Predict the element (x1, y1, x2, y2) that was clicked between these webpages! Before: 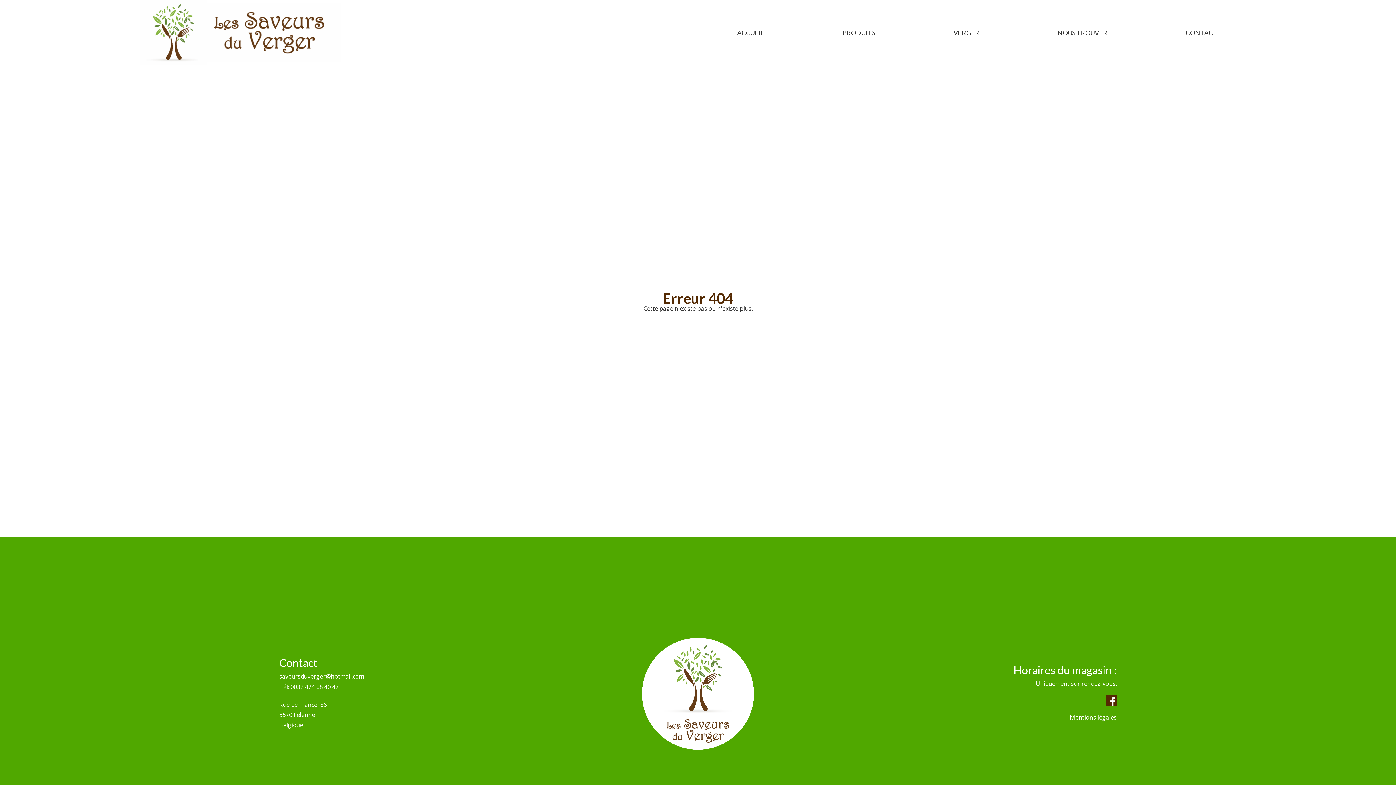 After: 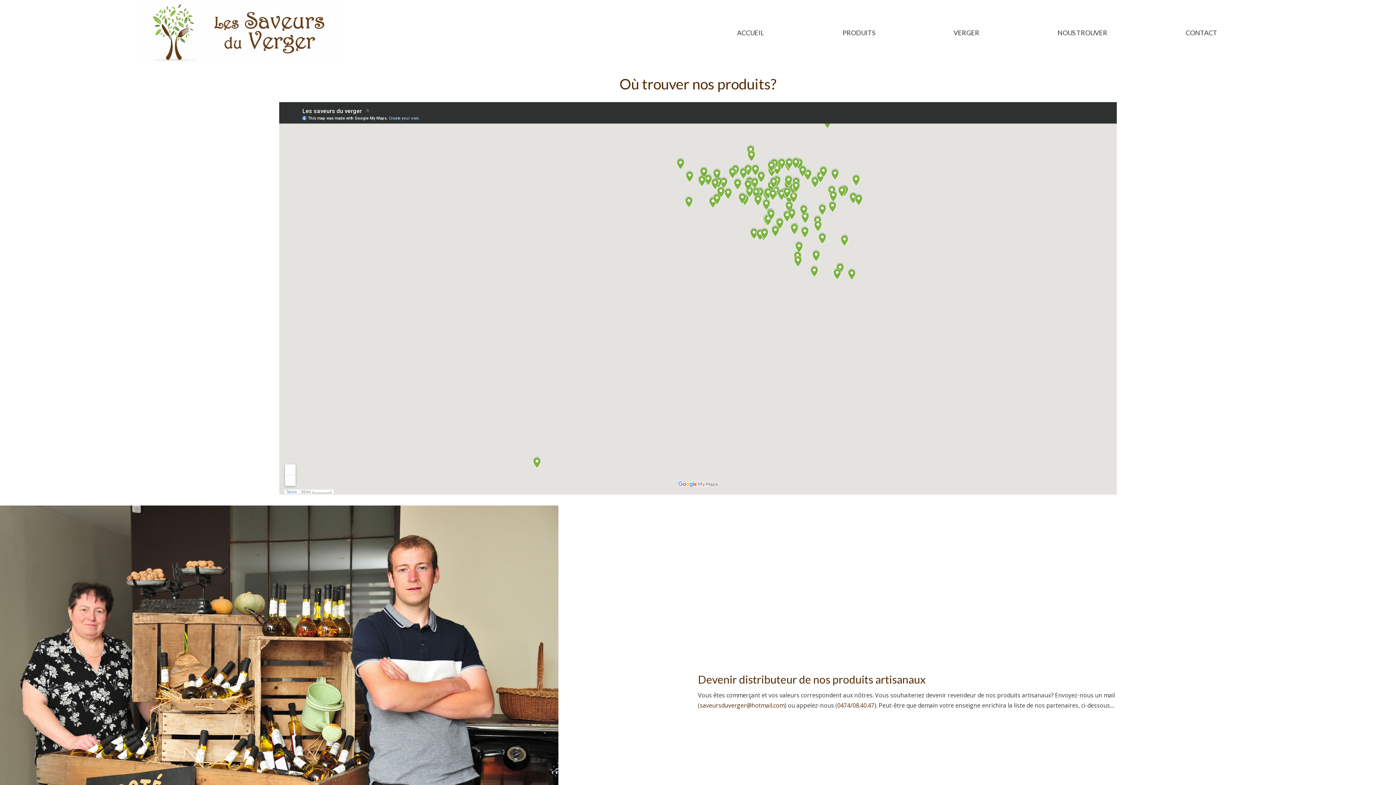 Action: label: NOUS TROUVER bbox: (1057, 29, 1107, 36)